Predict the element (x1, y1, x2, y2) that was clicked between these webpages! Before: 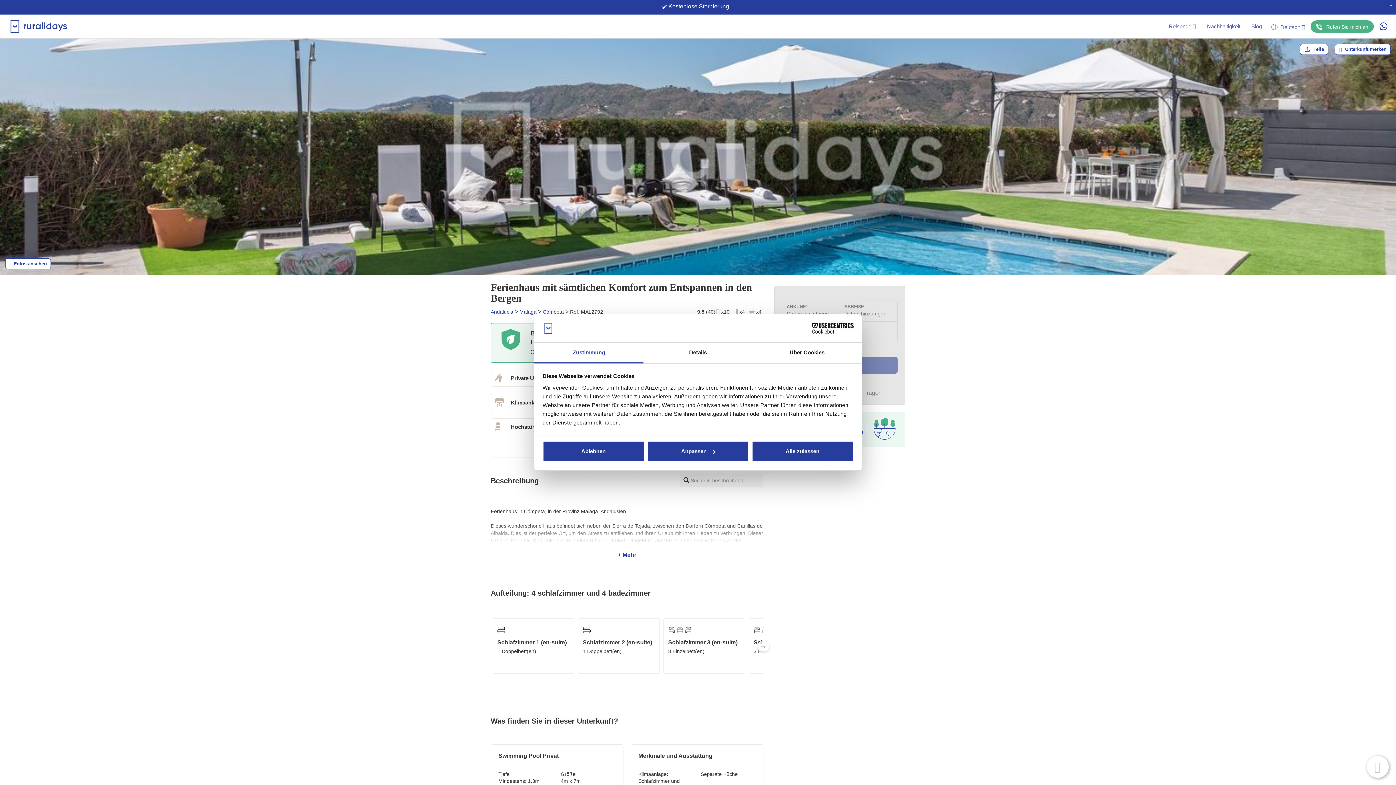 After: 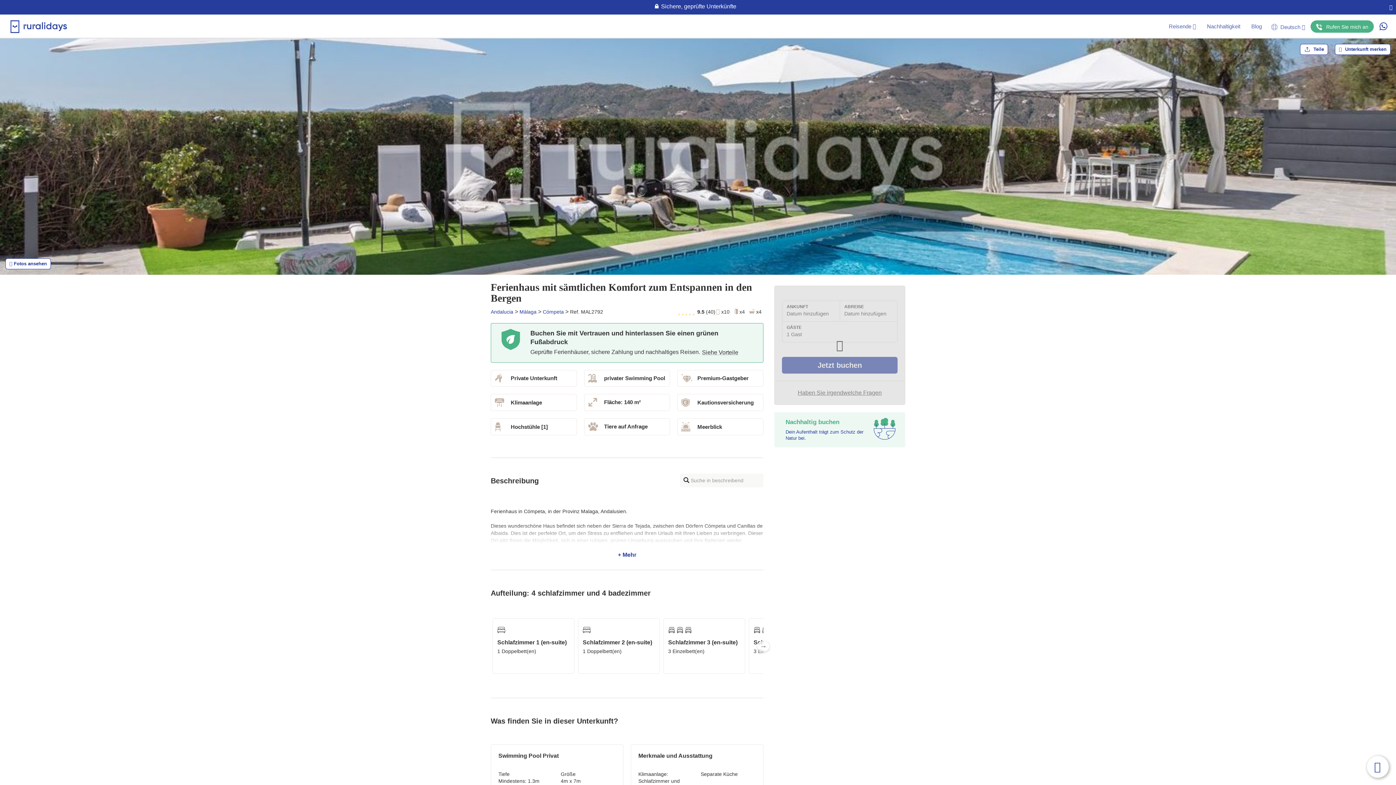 Action: bbox: (751, 441, 853, 462) label: Alle zulassen